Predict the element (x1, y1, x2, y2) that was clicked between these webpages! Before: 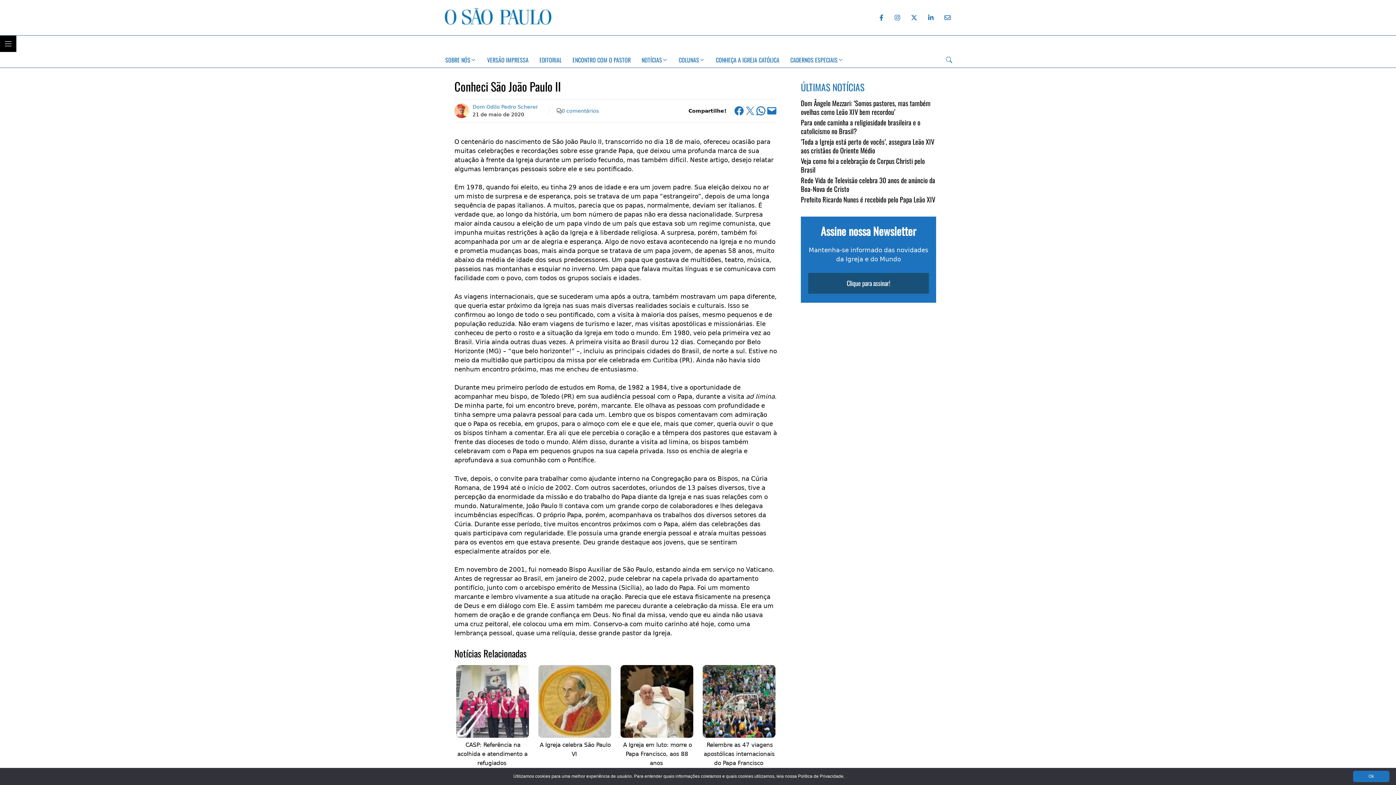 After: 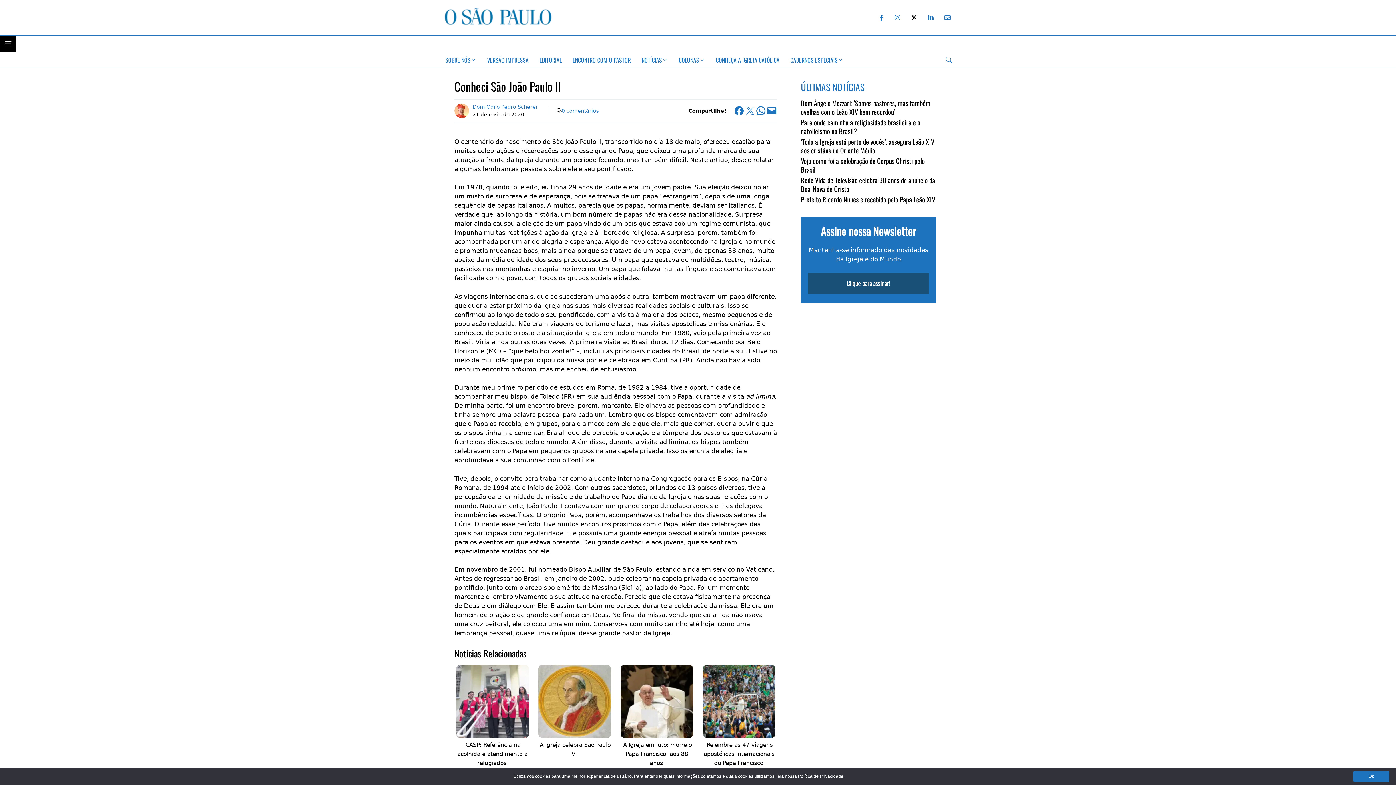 Action: bbox: (906, 10, 921, 25) label: Twitter do Jornal O São Paulo